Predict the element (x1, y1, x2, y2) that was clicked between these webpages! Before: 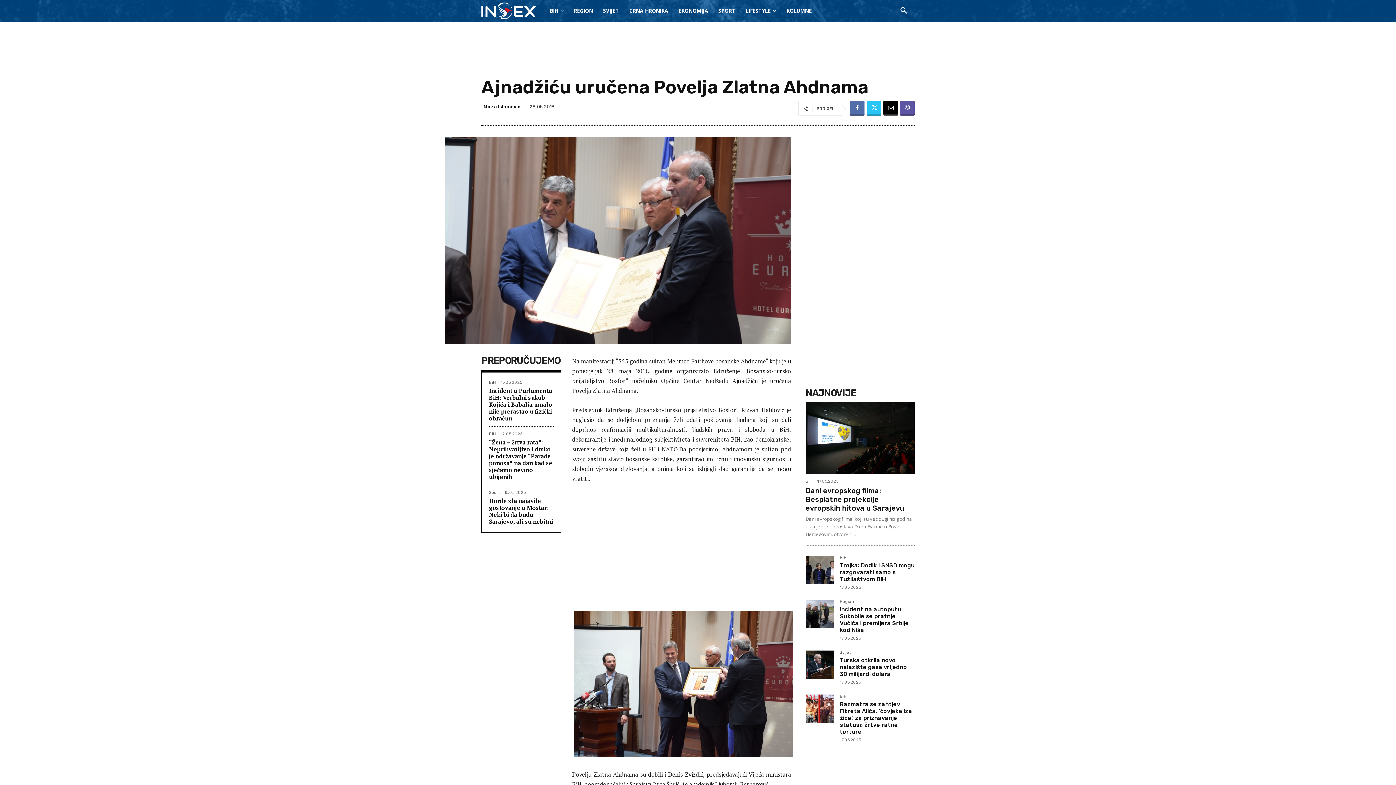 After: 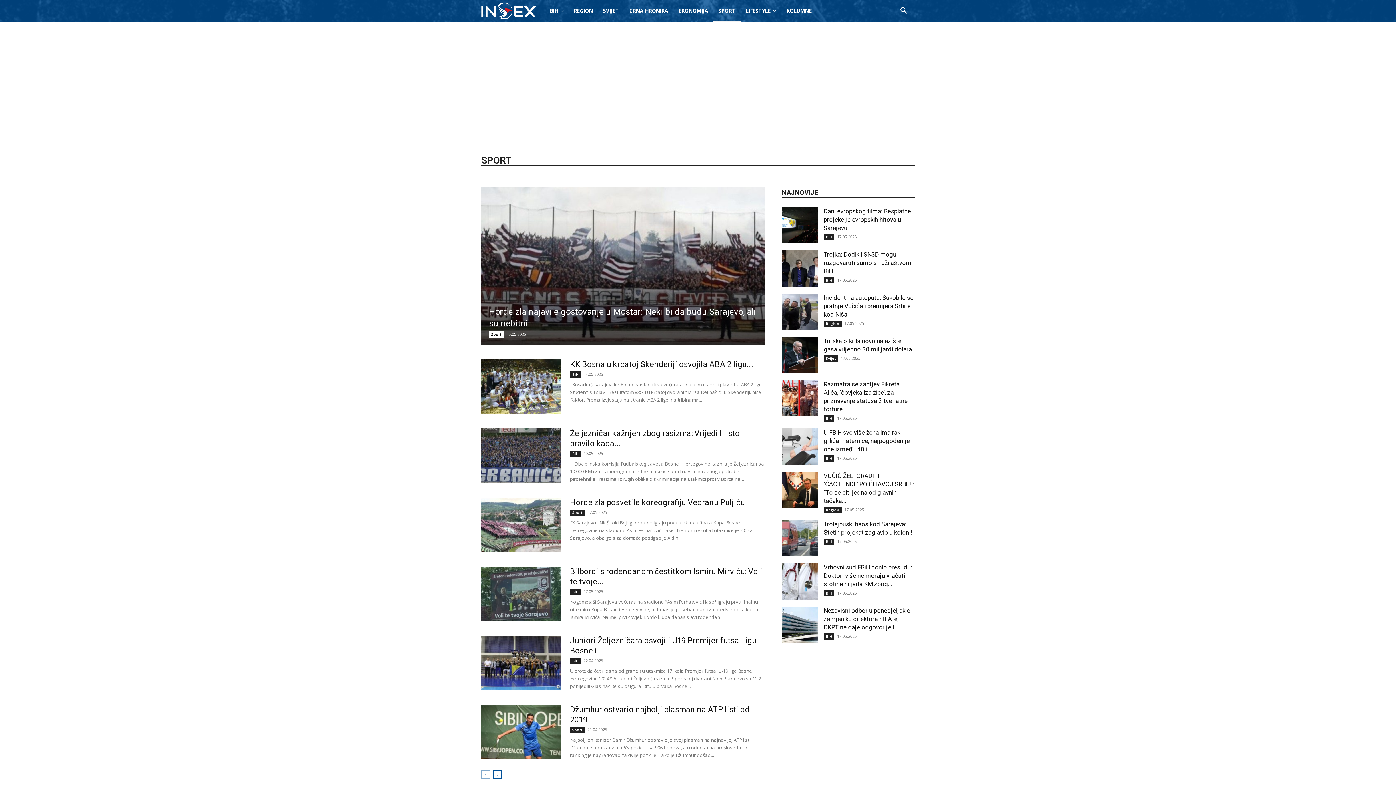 Action: bbox: (713, 0, 740, 21) label: SPORT